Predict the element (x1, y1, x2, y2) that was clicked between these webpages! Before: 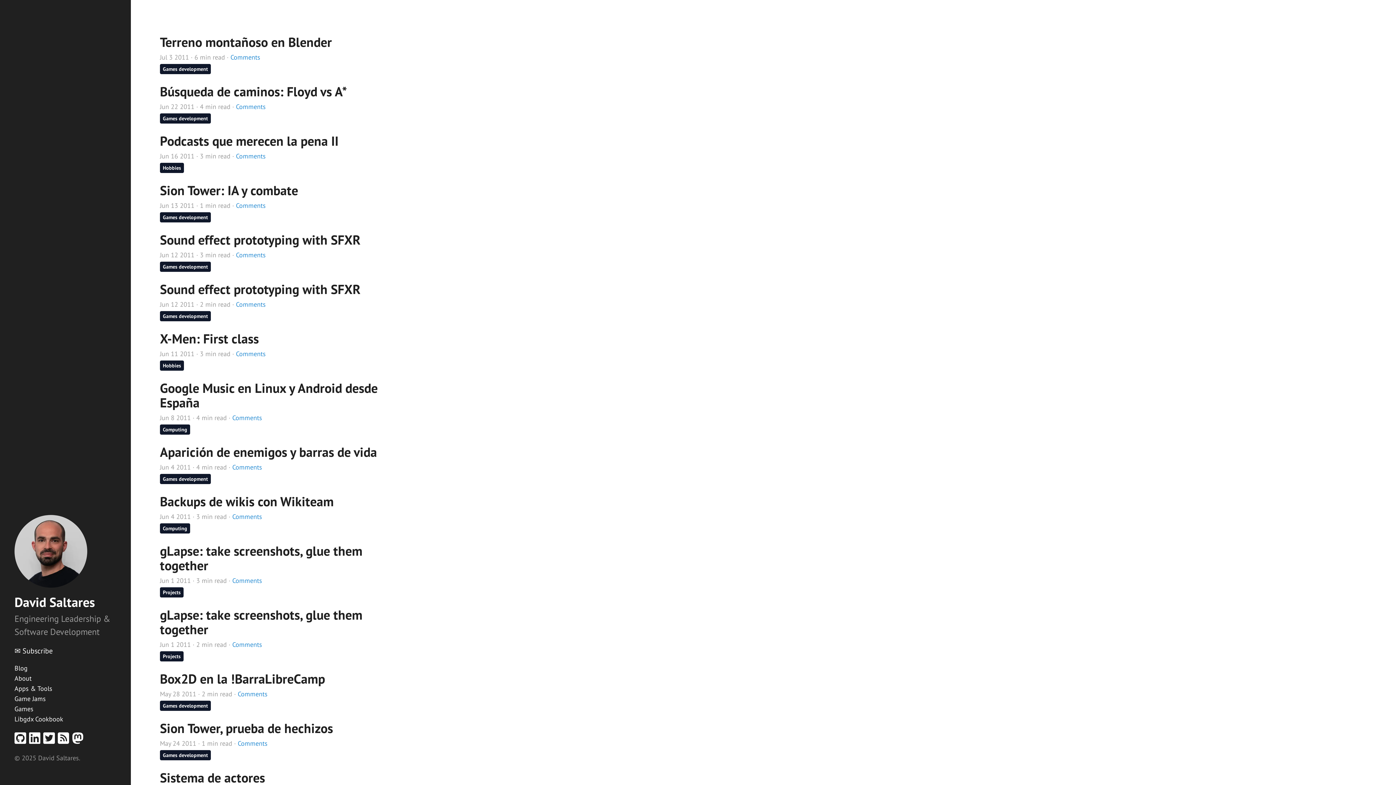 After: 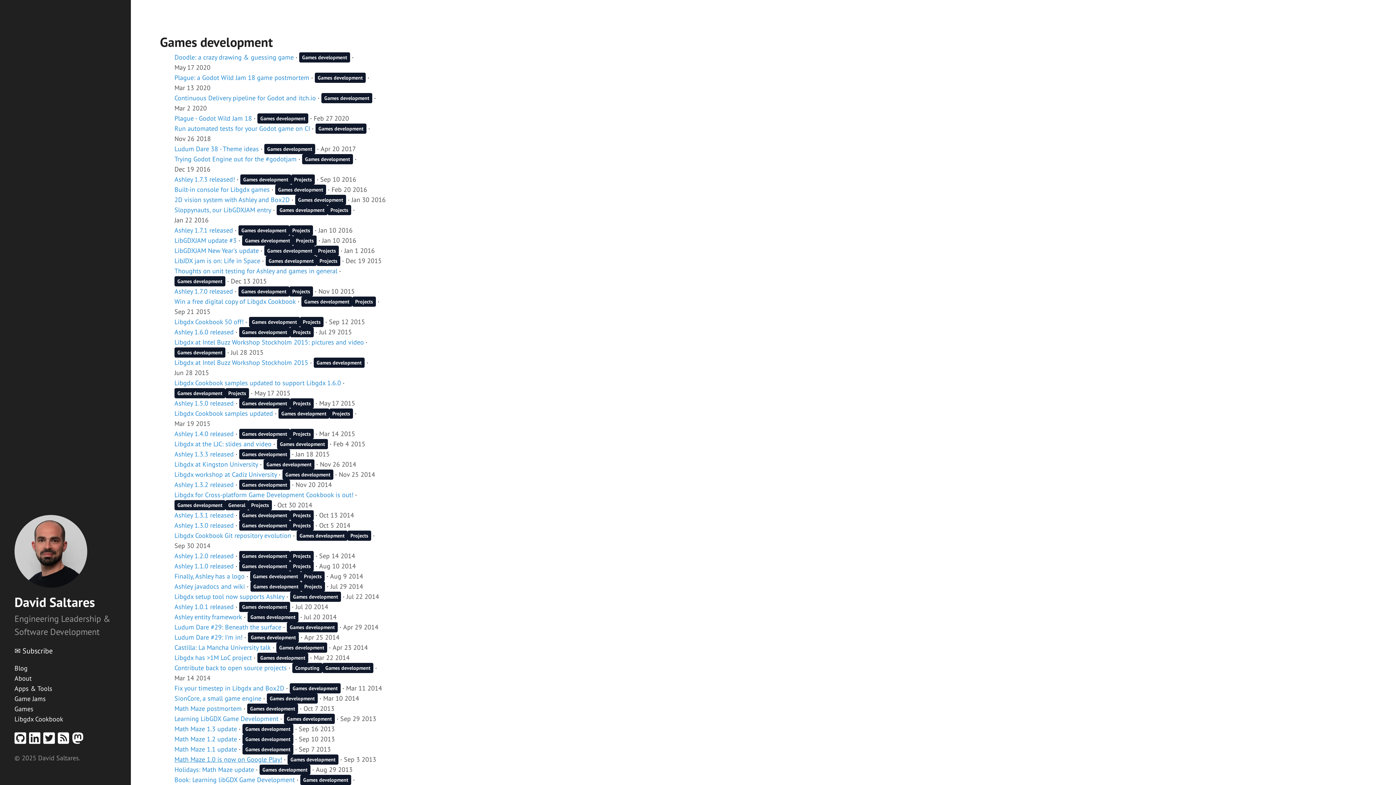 Action: bbox: (160, 750, 210, 760) label: Games development